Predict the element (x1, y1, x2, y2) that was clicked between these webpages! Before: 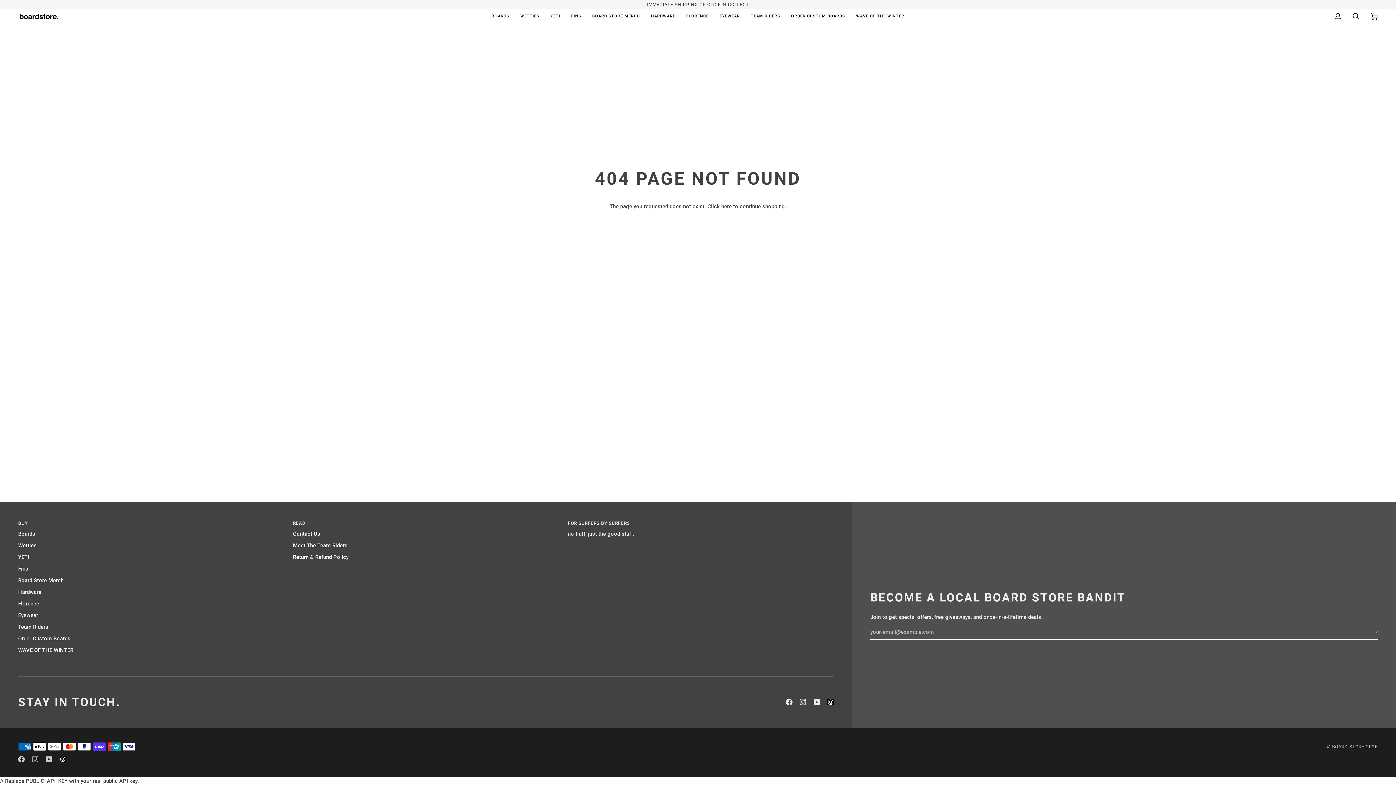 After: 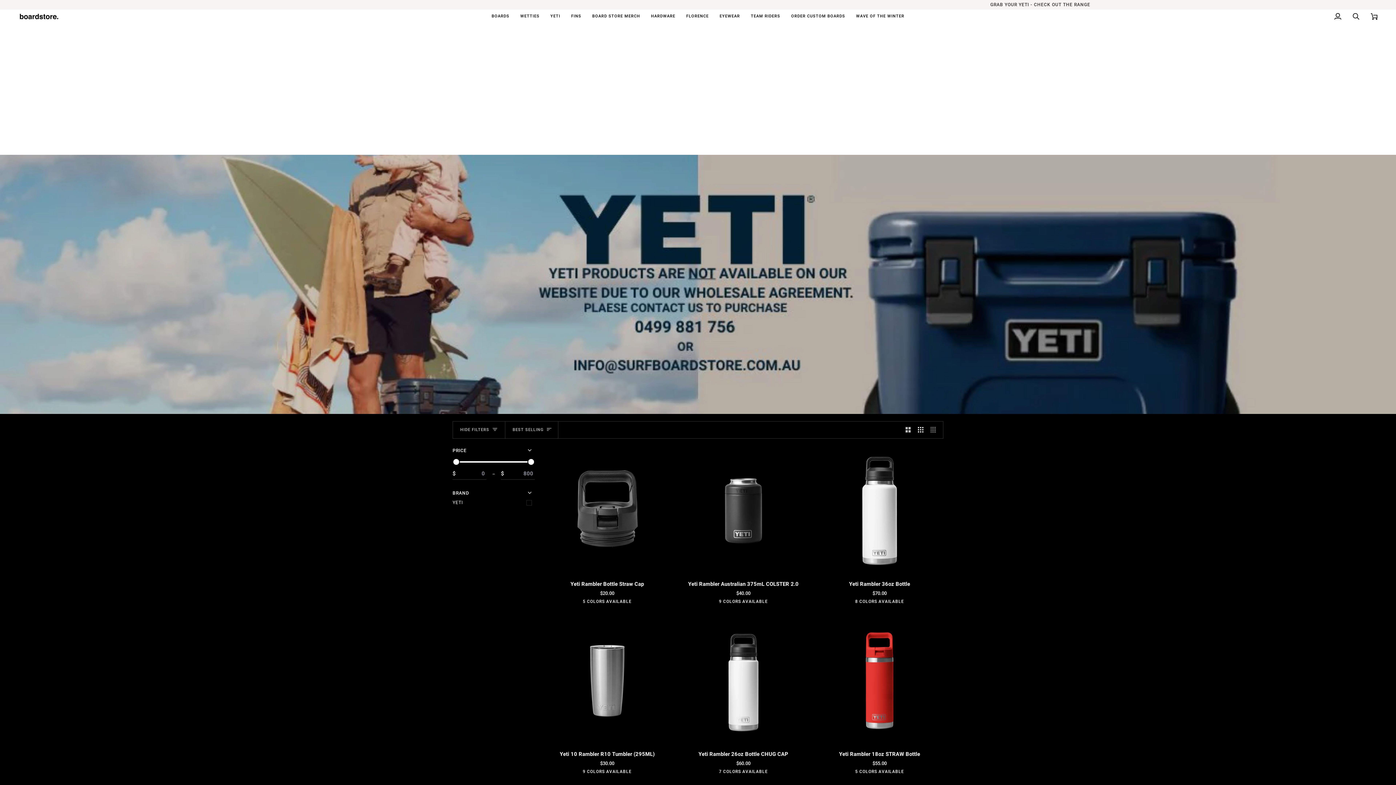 Action: label: YETI bbox: (545, 9, 565, 23)